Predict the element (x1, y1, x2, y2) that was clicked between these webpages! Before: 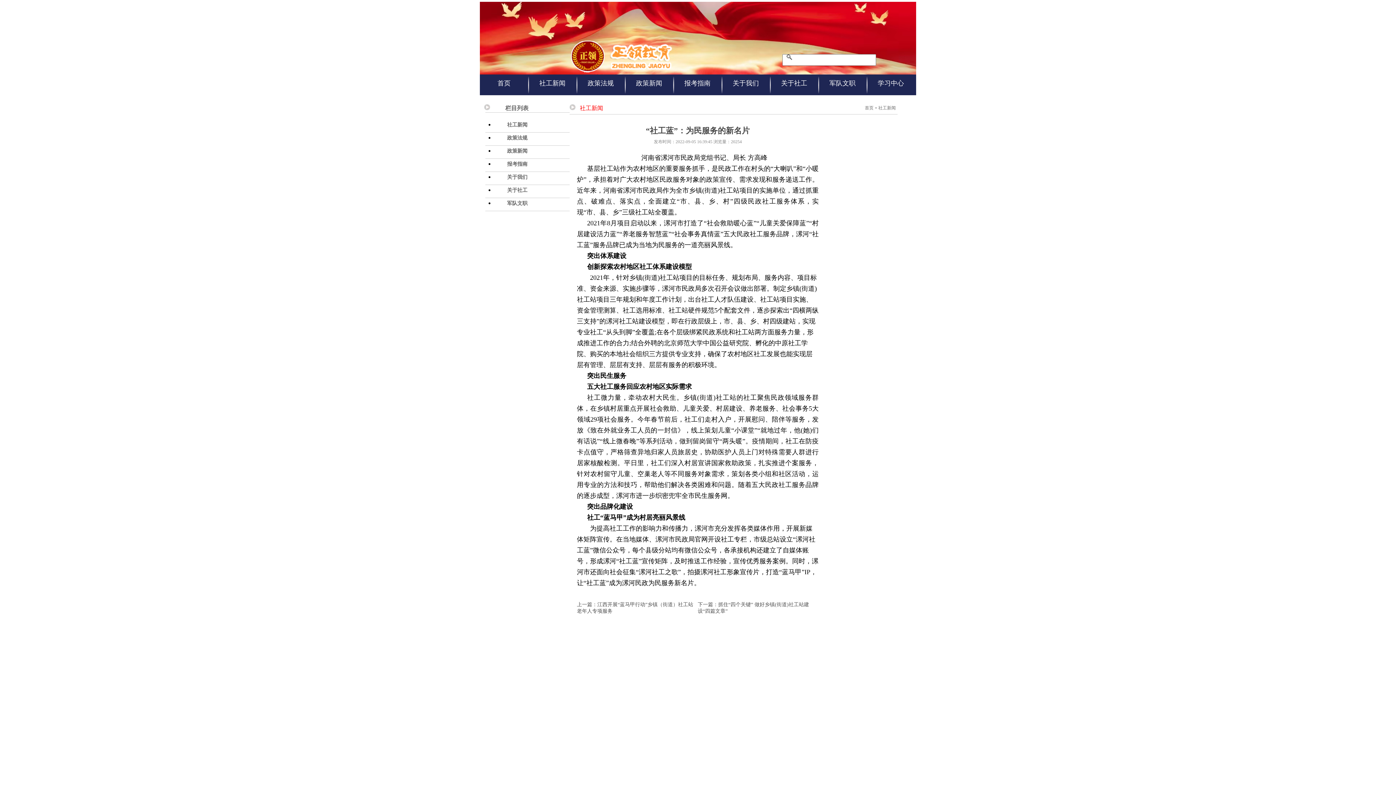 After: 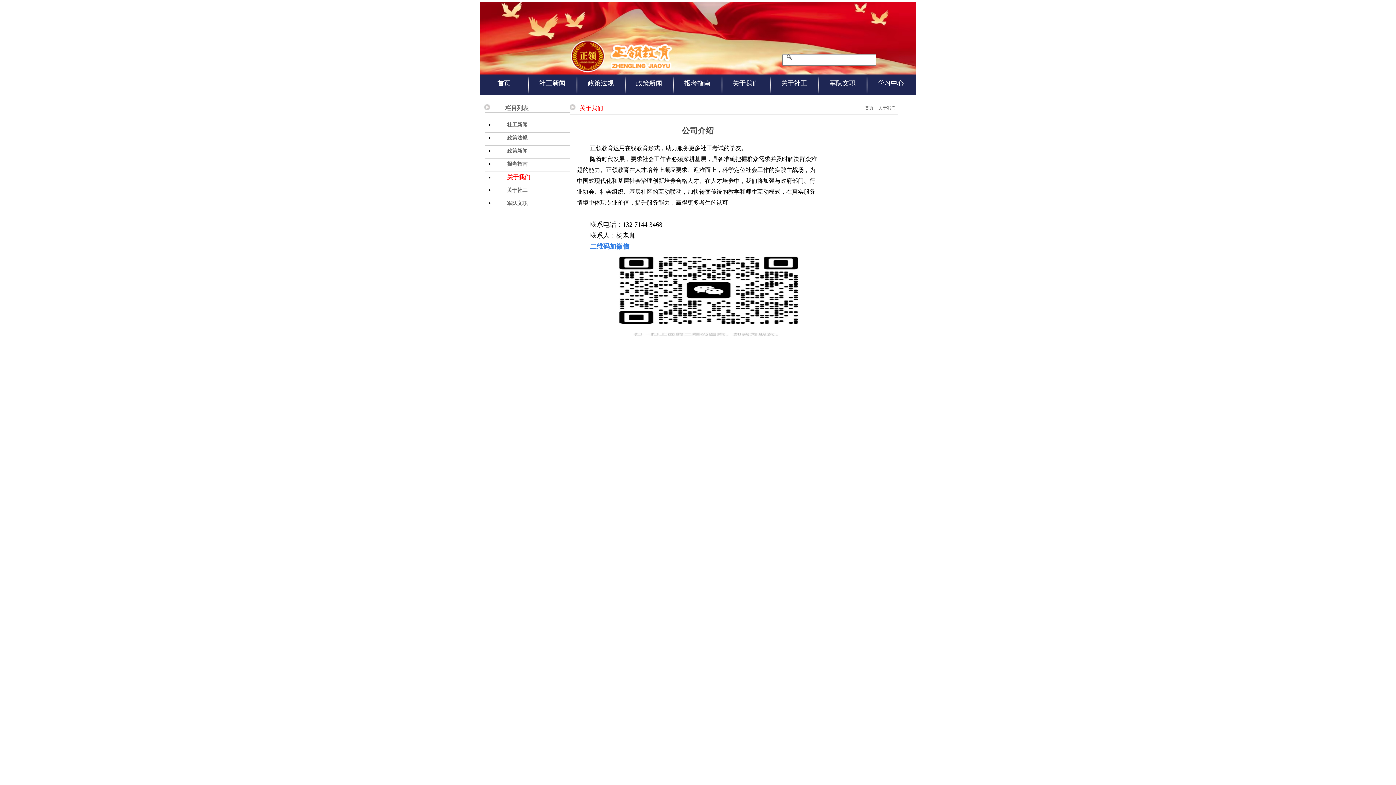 Action: label: 关于我们 bbox: (507, 174, 527, 180)